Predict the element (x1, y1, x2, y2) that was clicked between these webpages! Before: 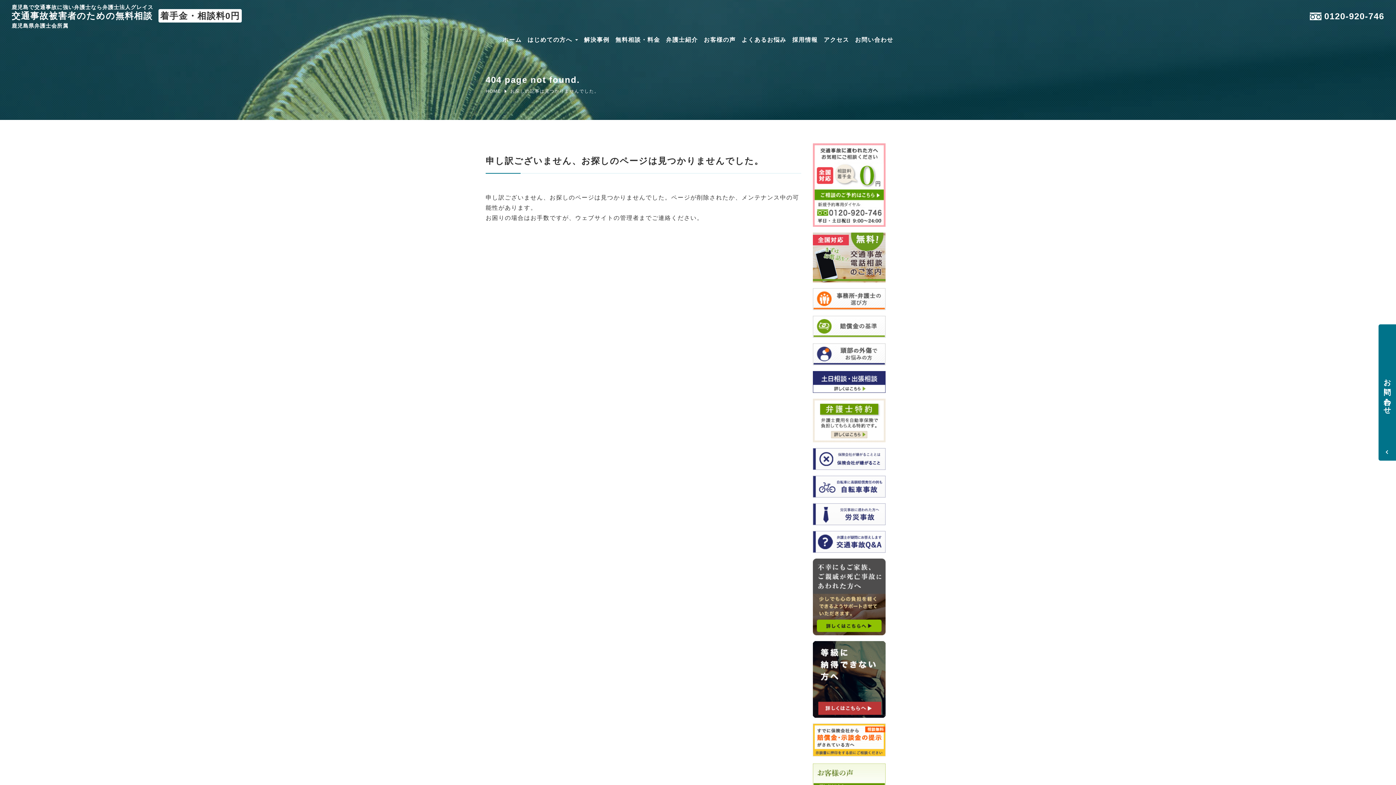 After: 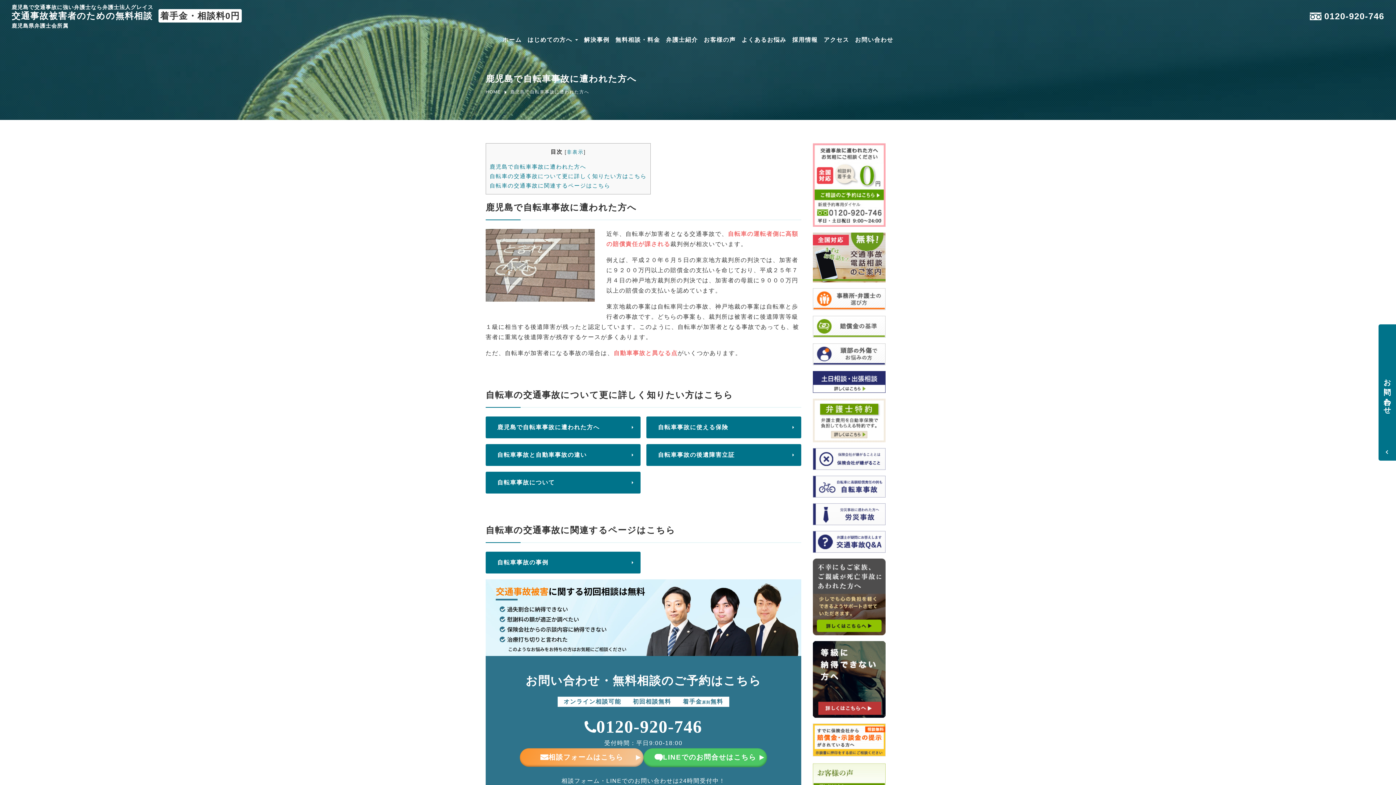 Action: bbox: (813, 476, 910, 497)